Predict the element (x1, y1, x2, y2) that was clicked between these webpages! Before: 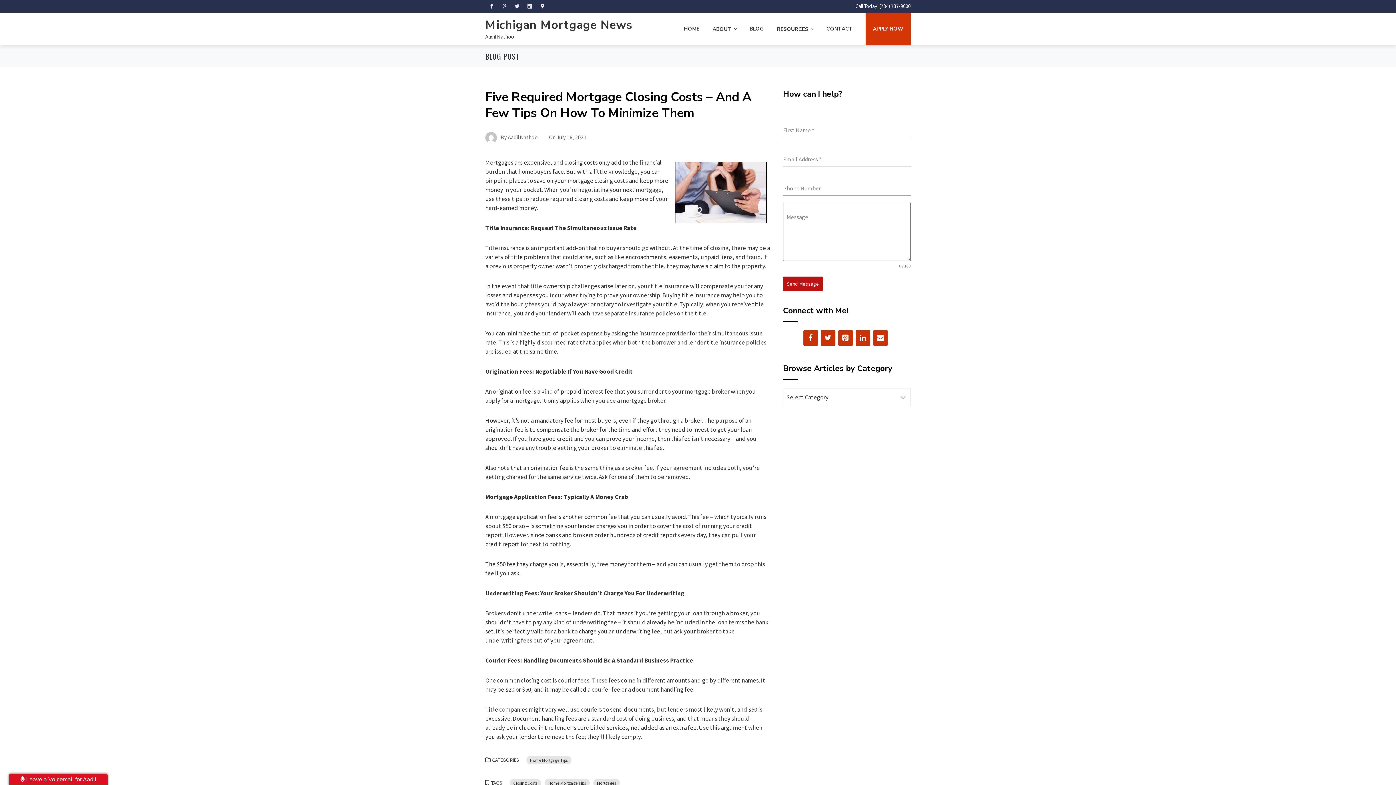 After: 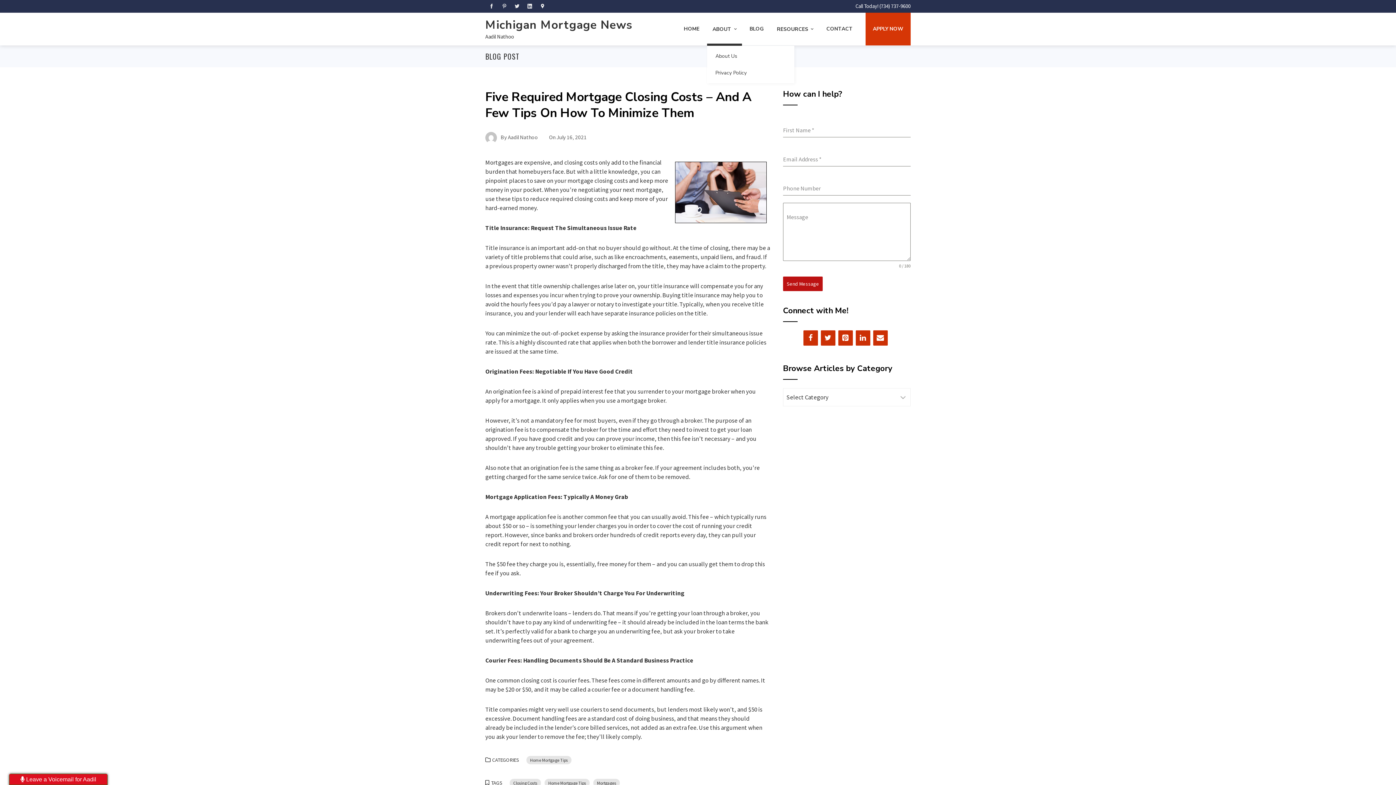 Action: bbox: (707, 12, 742, 45) label: ABOUT